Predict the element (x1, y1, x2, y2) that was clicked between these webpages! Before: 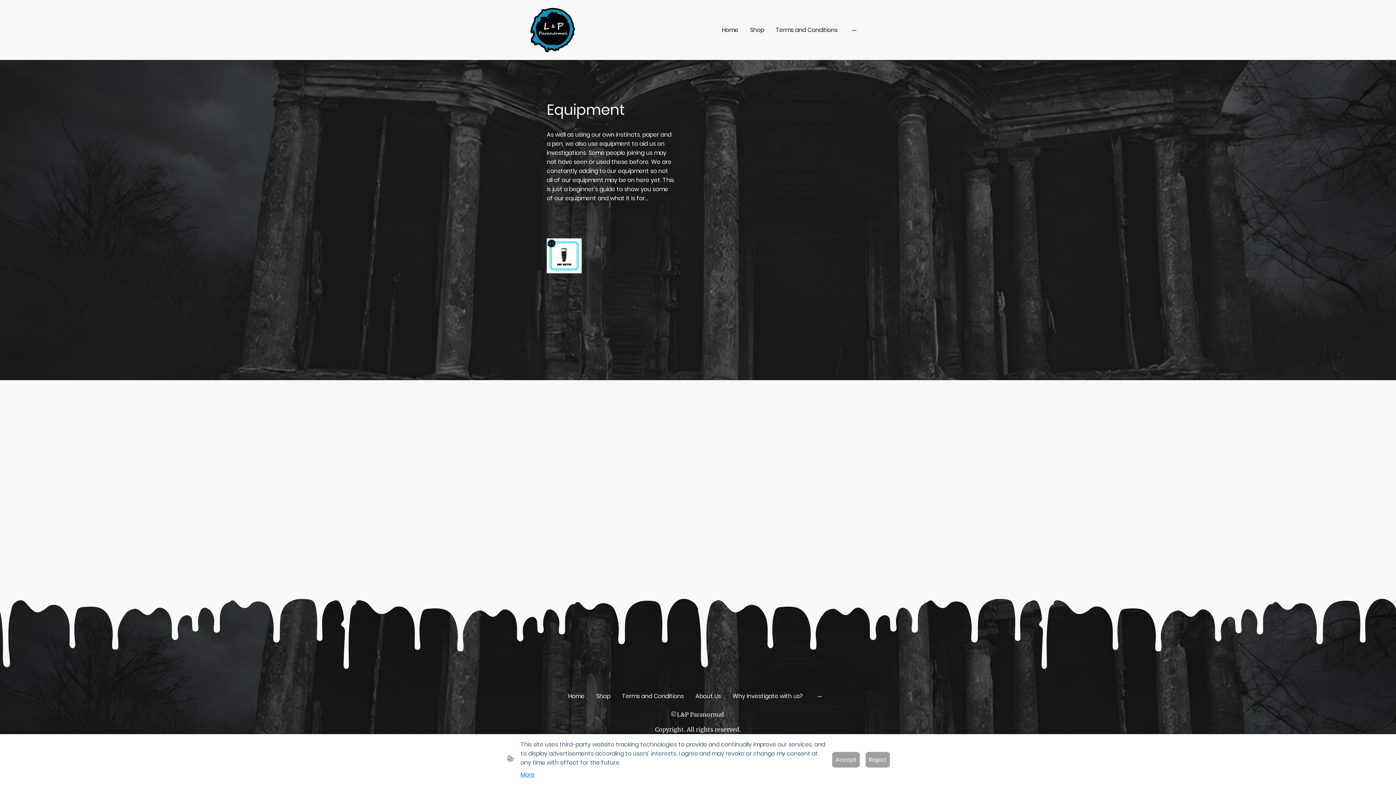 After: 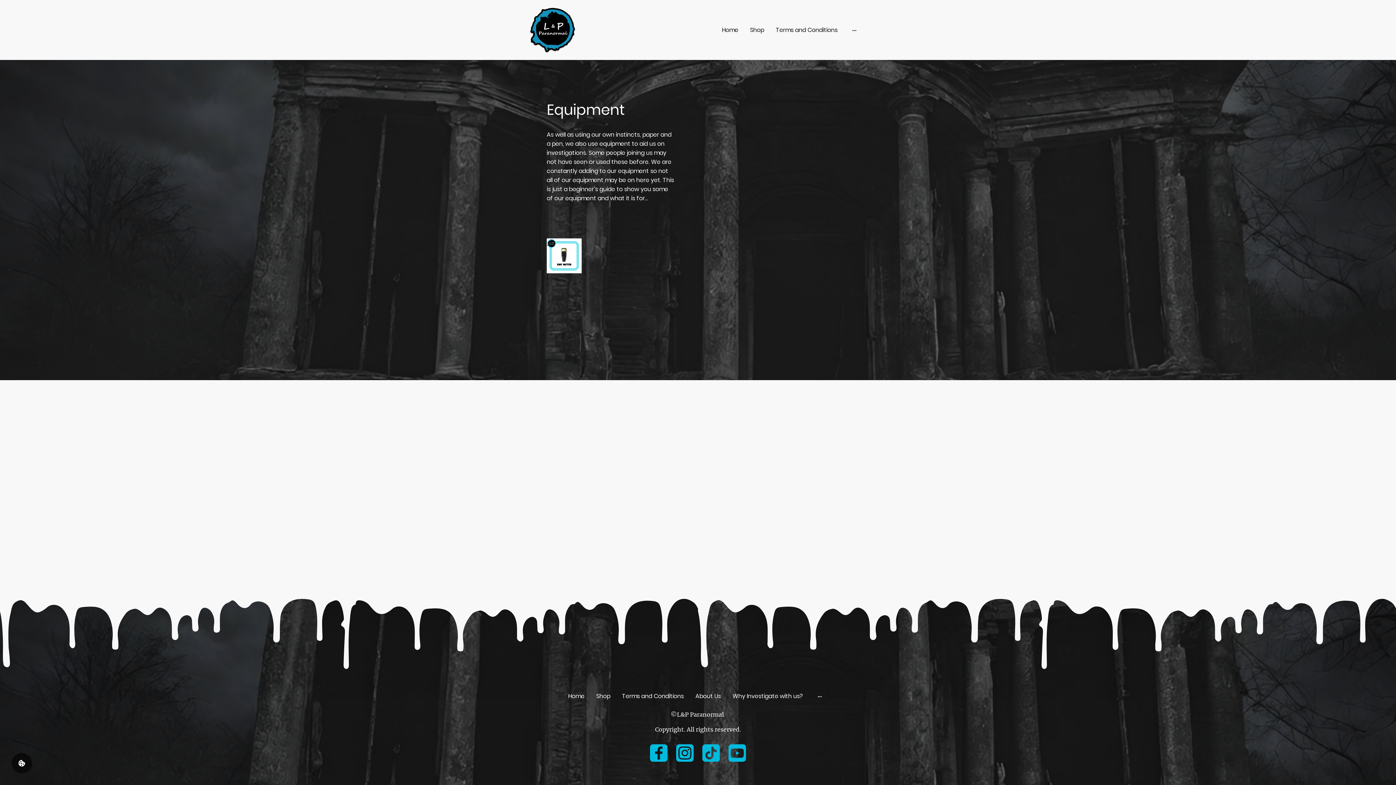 Action: label: Reject bbox: (865, 752, 890, 767)